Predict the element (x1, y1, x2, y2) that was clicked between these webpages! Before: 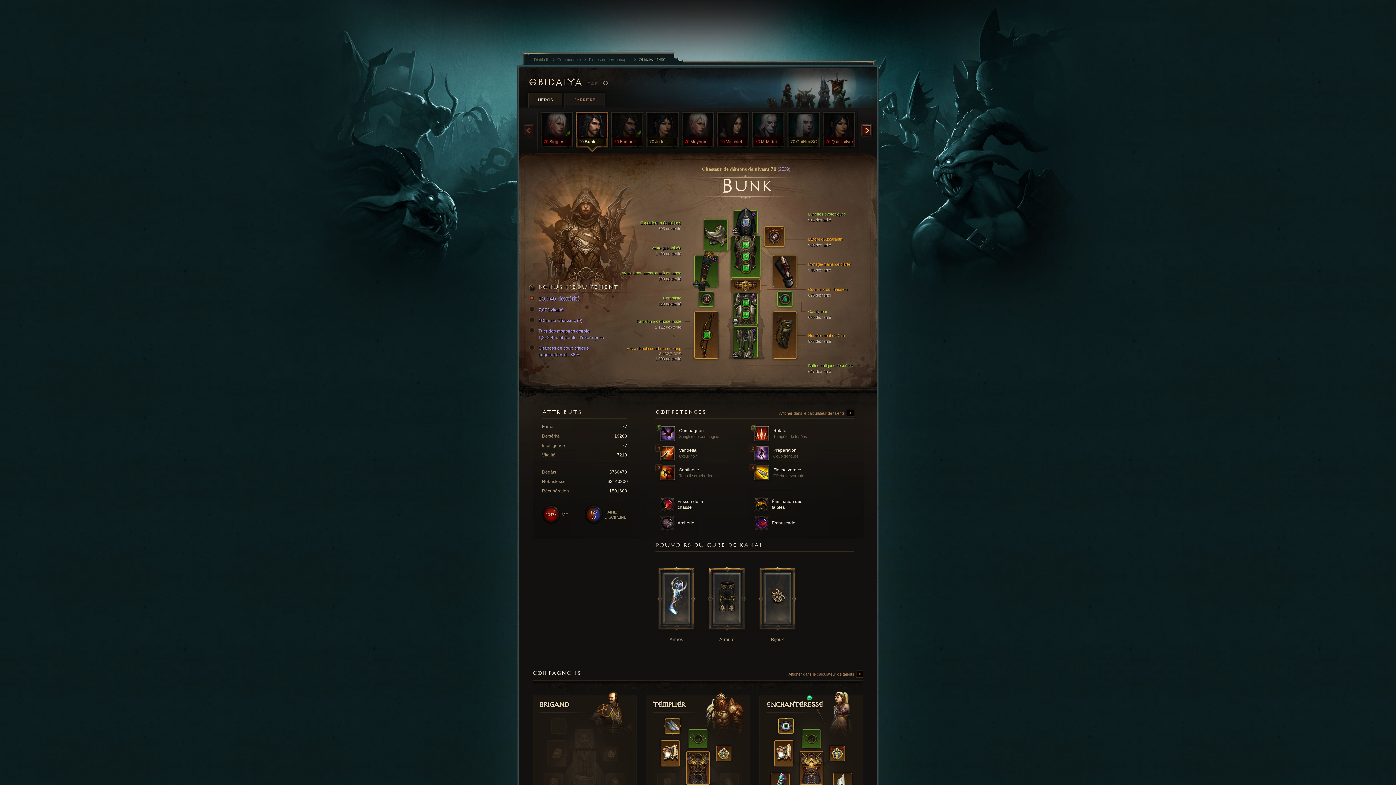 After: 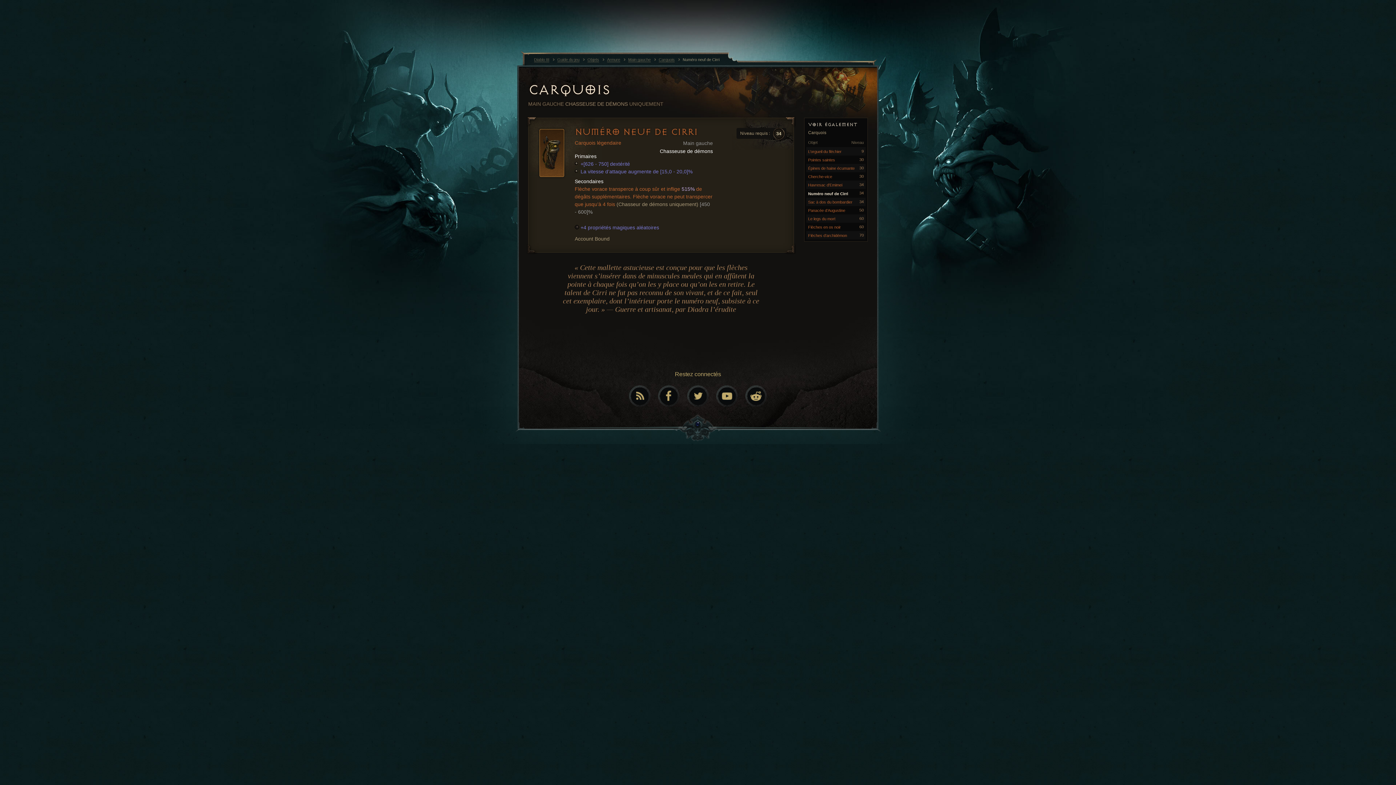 Action: bbox: (808, 332, 876, 342) label: Numéro neuf de Cirri
923 dextérité